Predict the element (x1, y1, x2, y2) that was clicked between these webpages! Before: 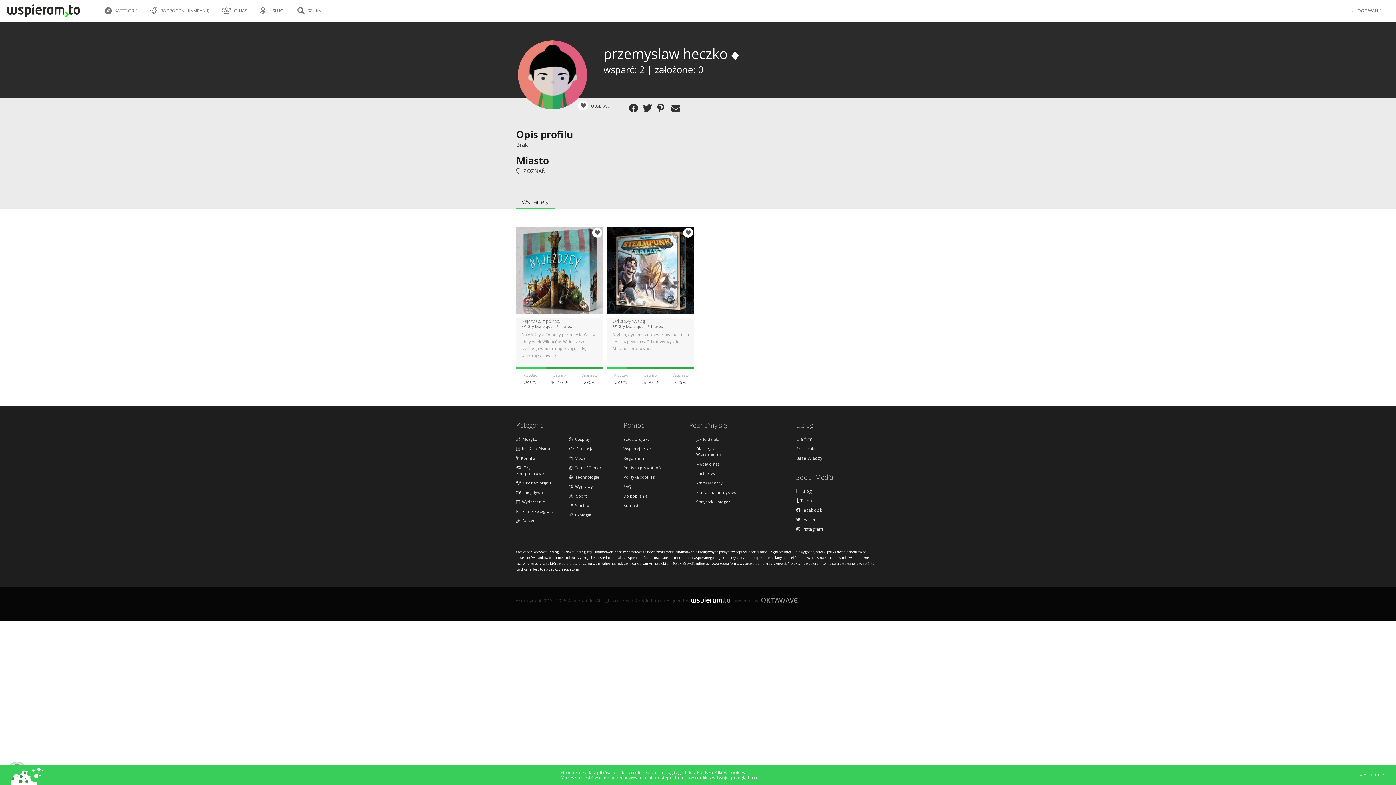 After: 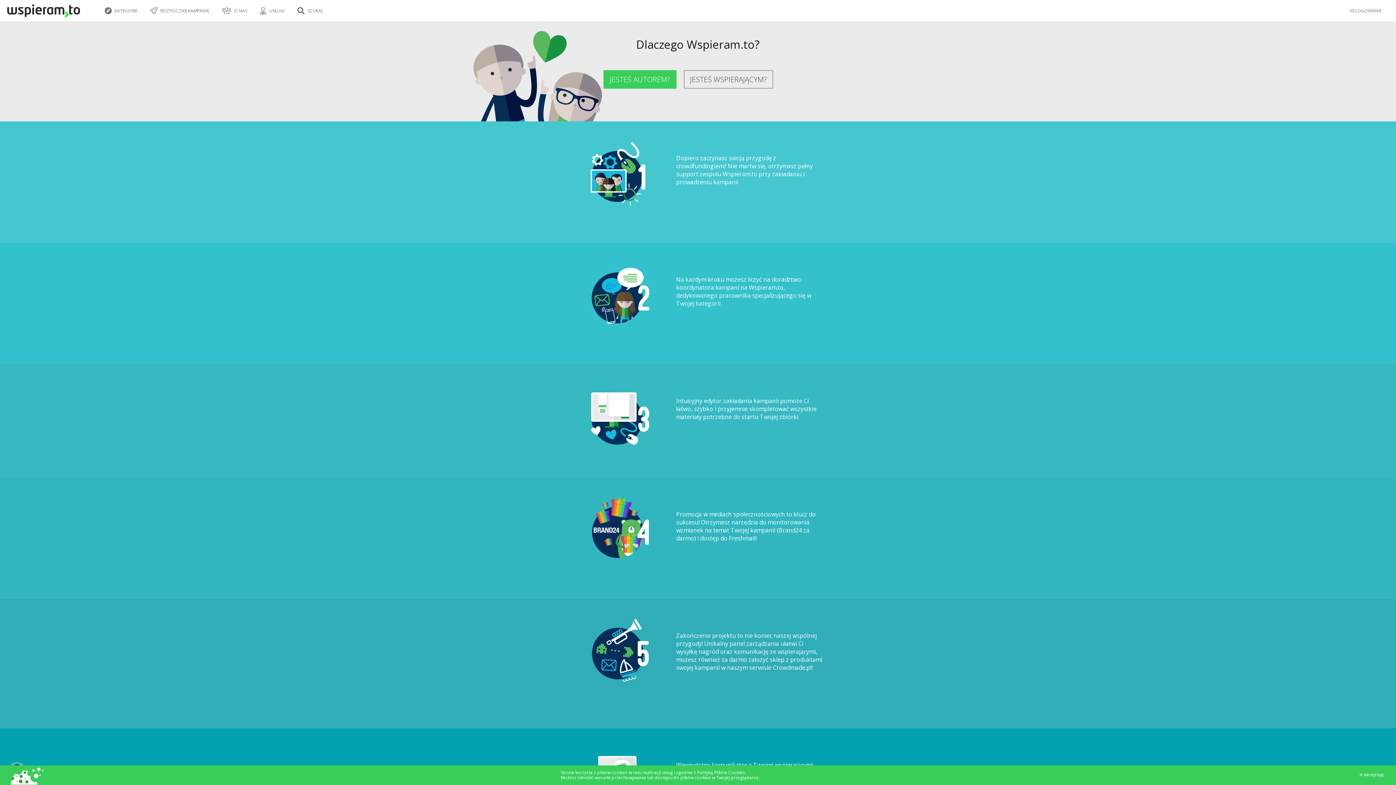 Action: bbox: (696, 446, 738, 457) label: Dlaczego Wspieram.to